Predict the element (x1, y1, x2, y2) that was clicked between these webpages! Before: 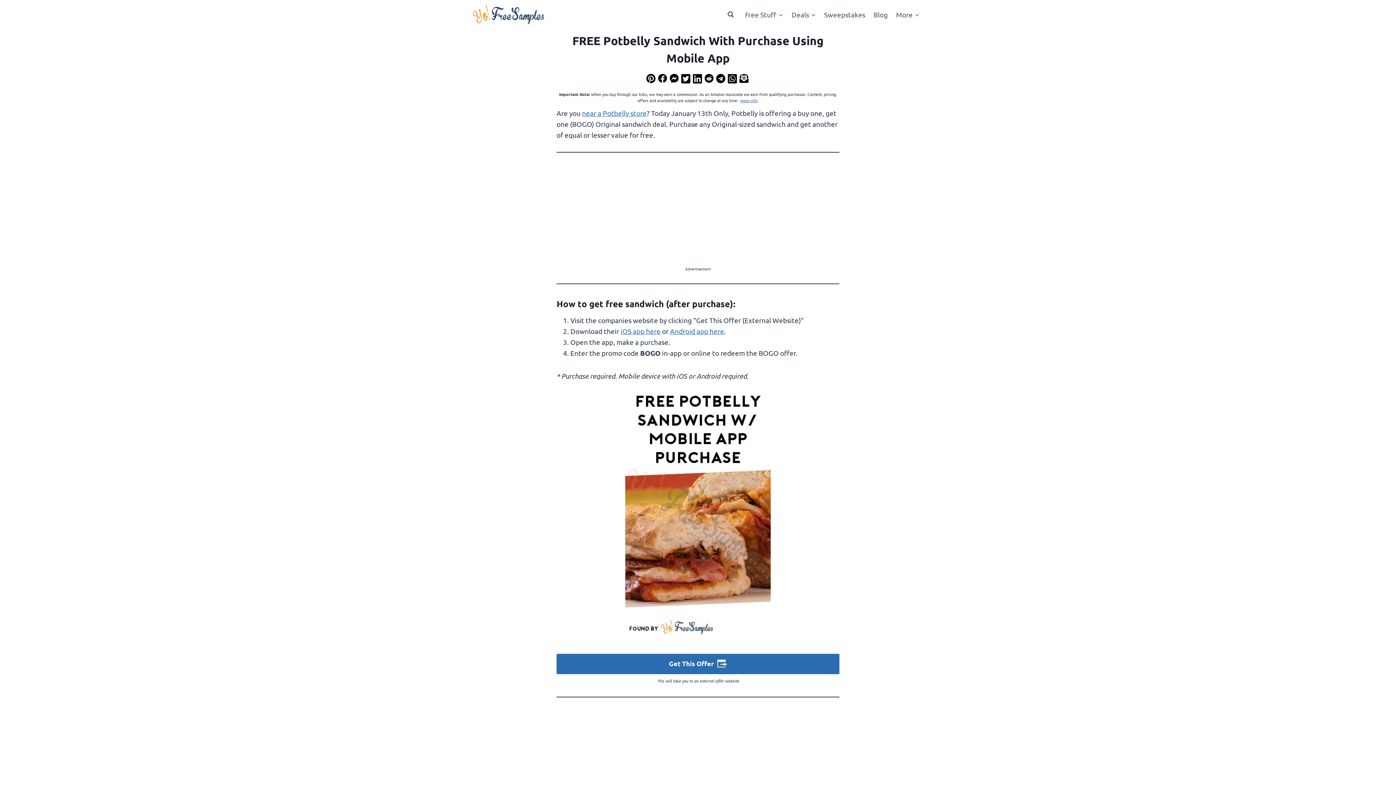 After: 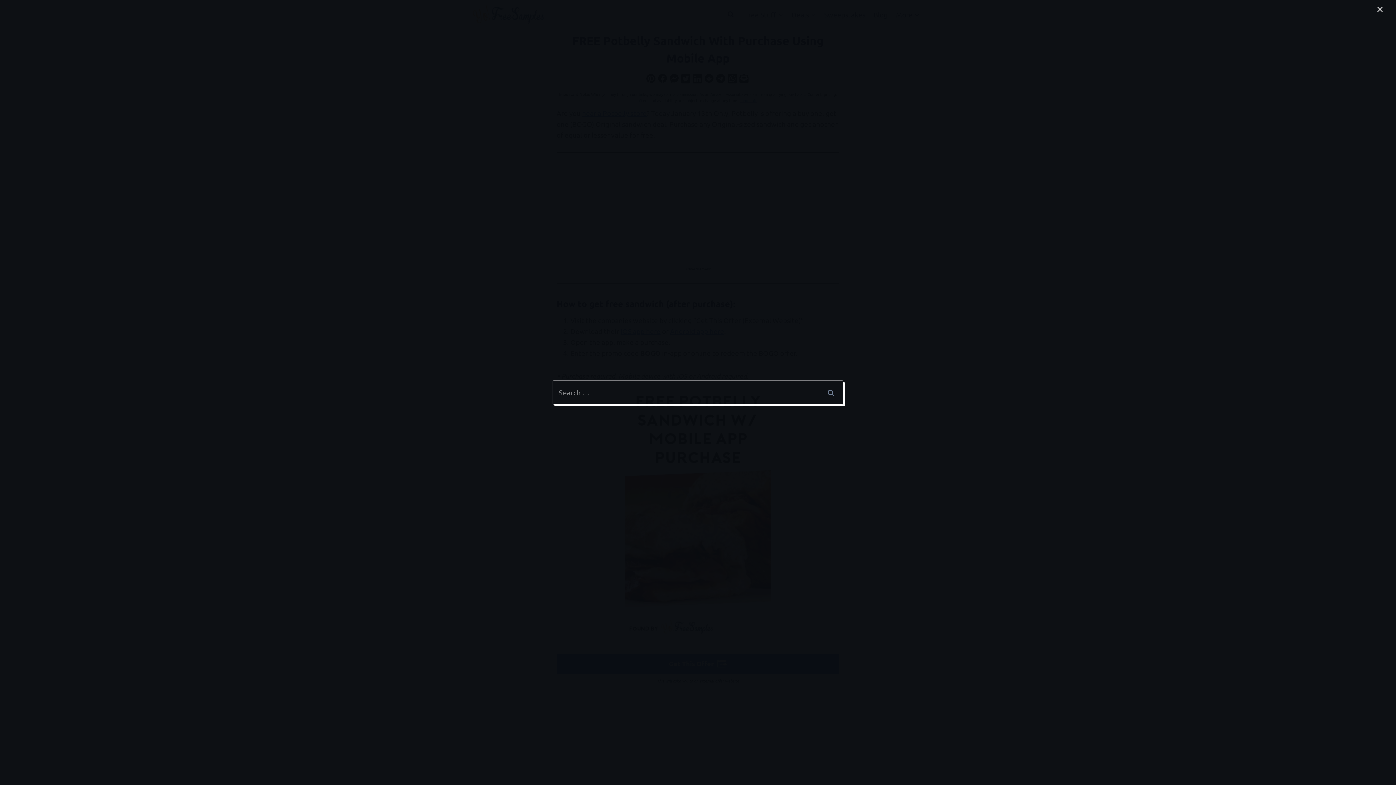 Action: label: View Search Form bbox: (724, 8, 737, 21)